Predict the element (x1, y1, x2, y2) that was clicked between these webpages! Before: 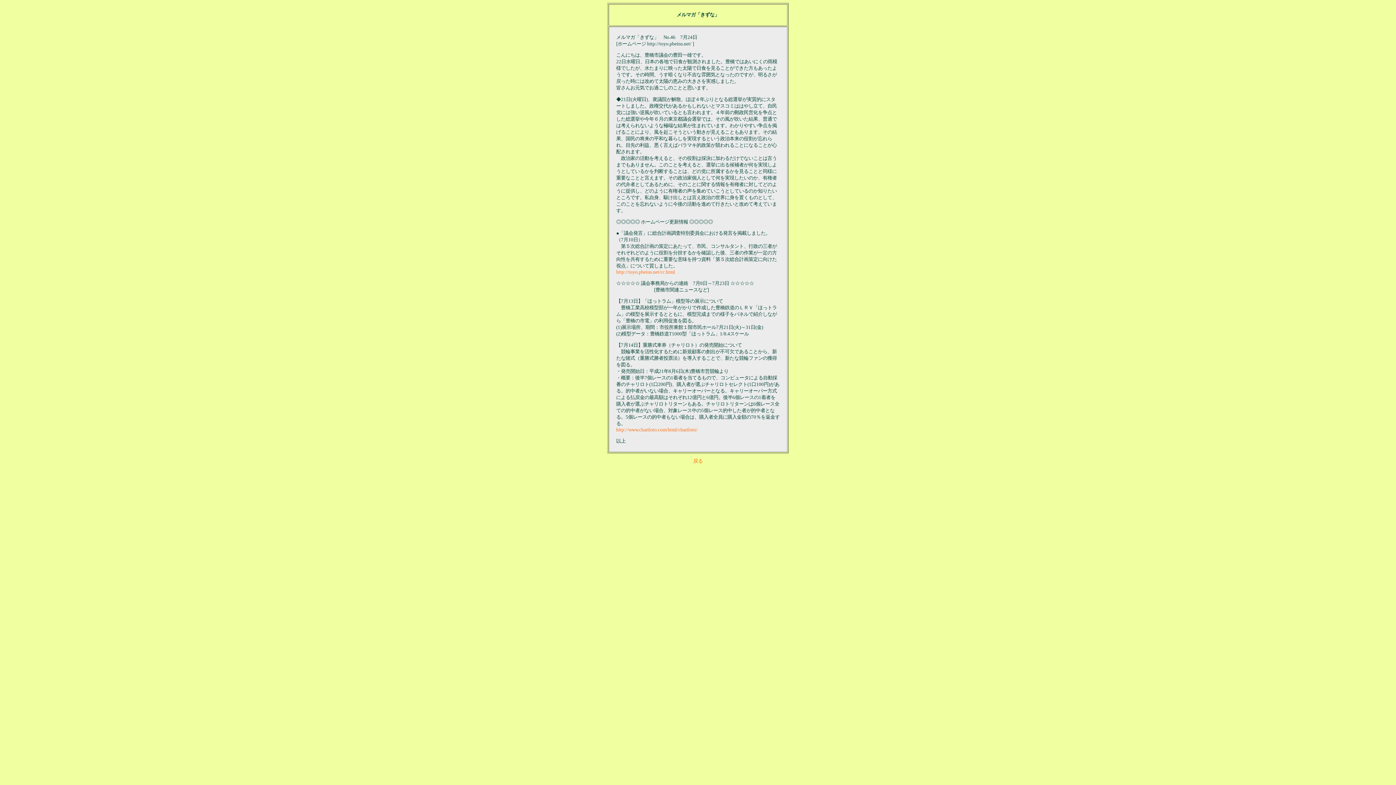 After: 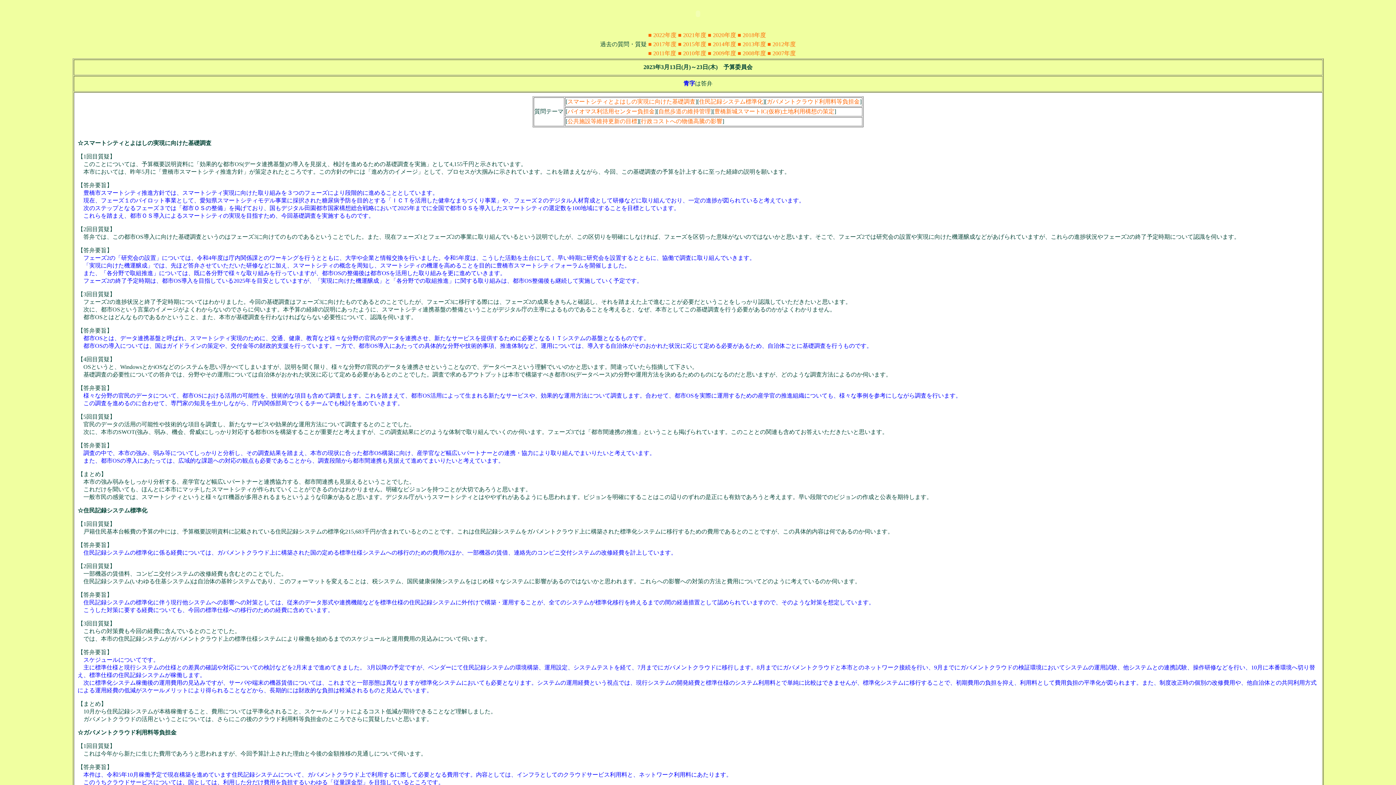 Action: label: http://toyo.pbeins.net/cc.html bbox: (616, 269, 675, 275)